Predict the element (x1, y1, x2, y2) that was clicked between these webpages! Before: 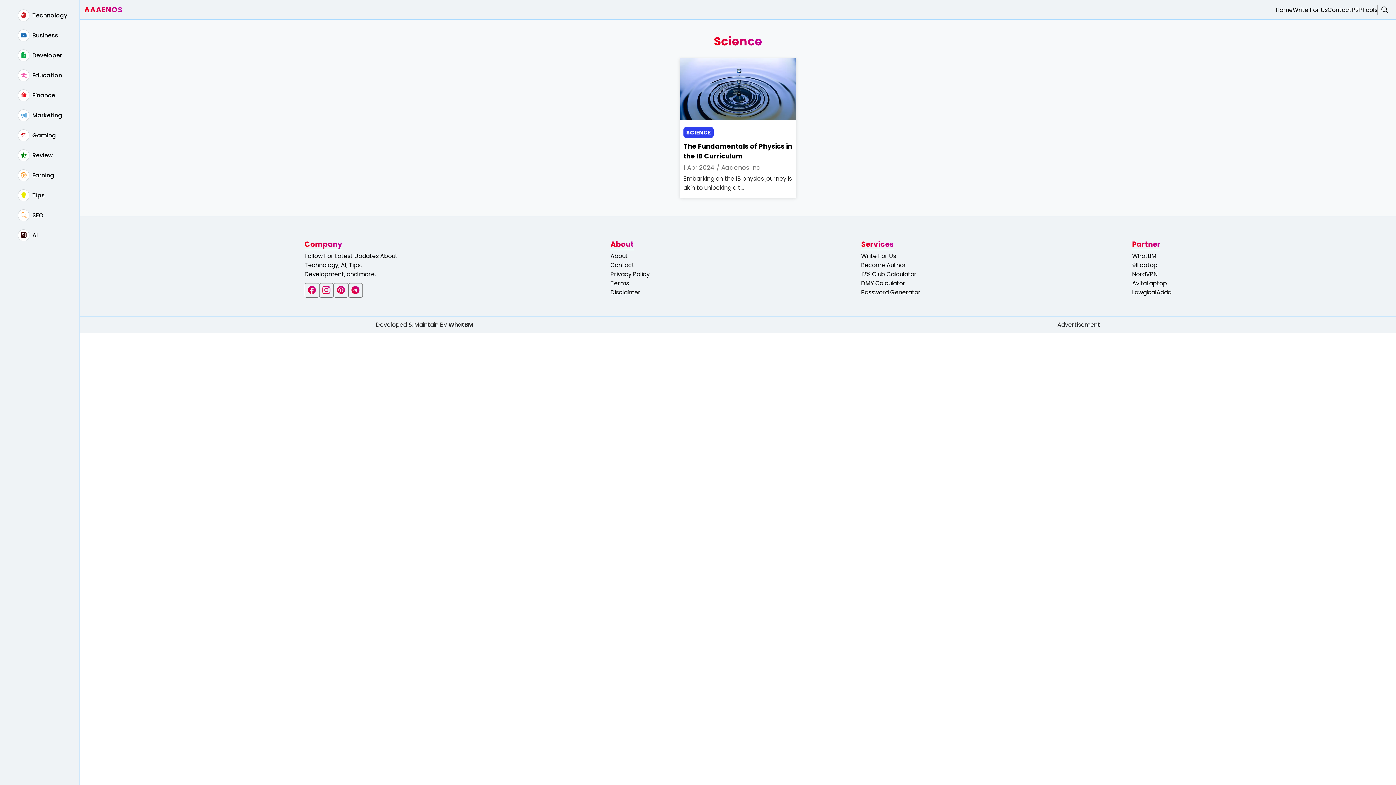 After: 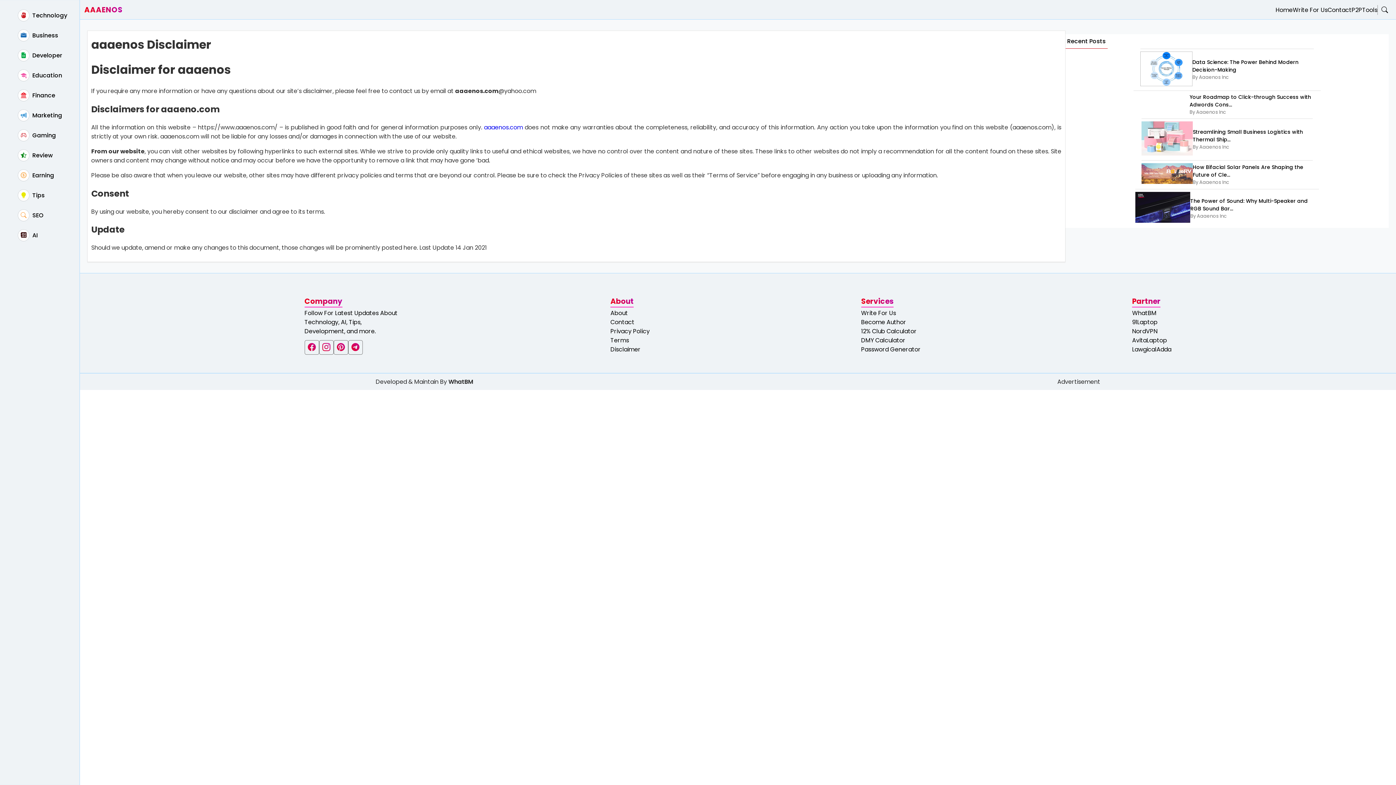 Action: label: Disclaimer bbox: (610, 288, 640, 296)